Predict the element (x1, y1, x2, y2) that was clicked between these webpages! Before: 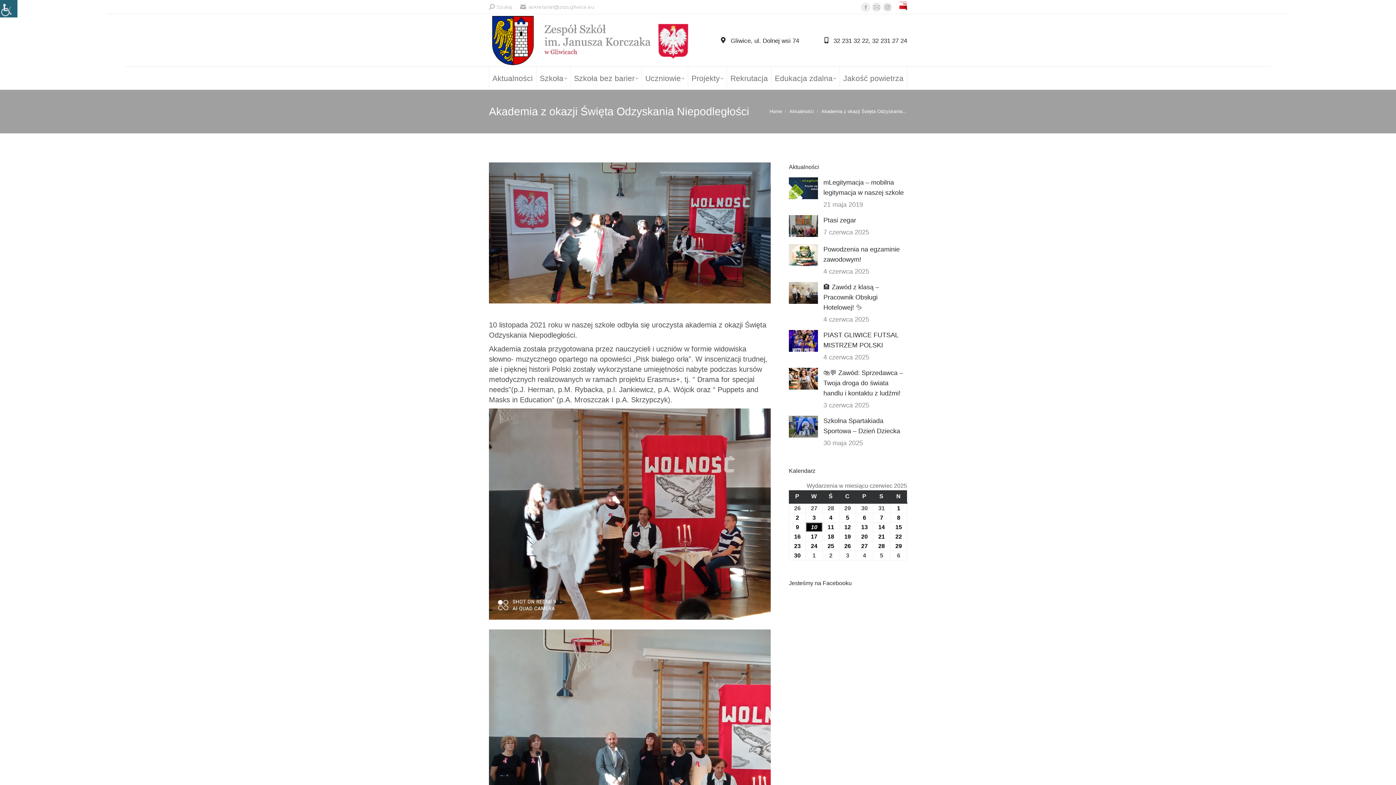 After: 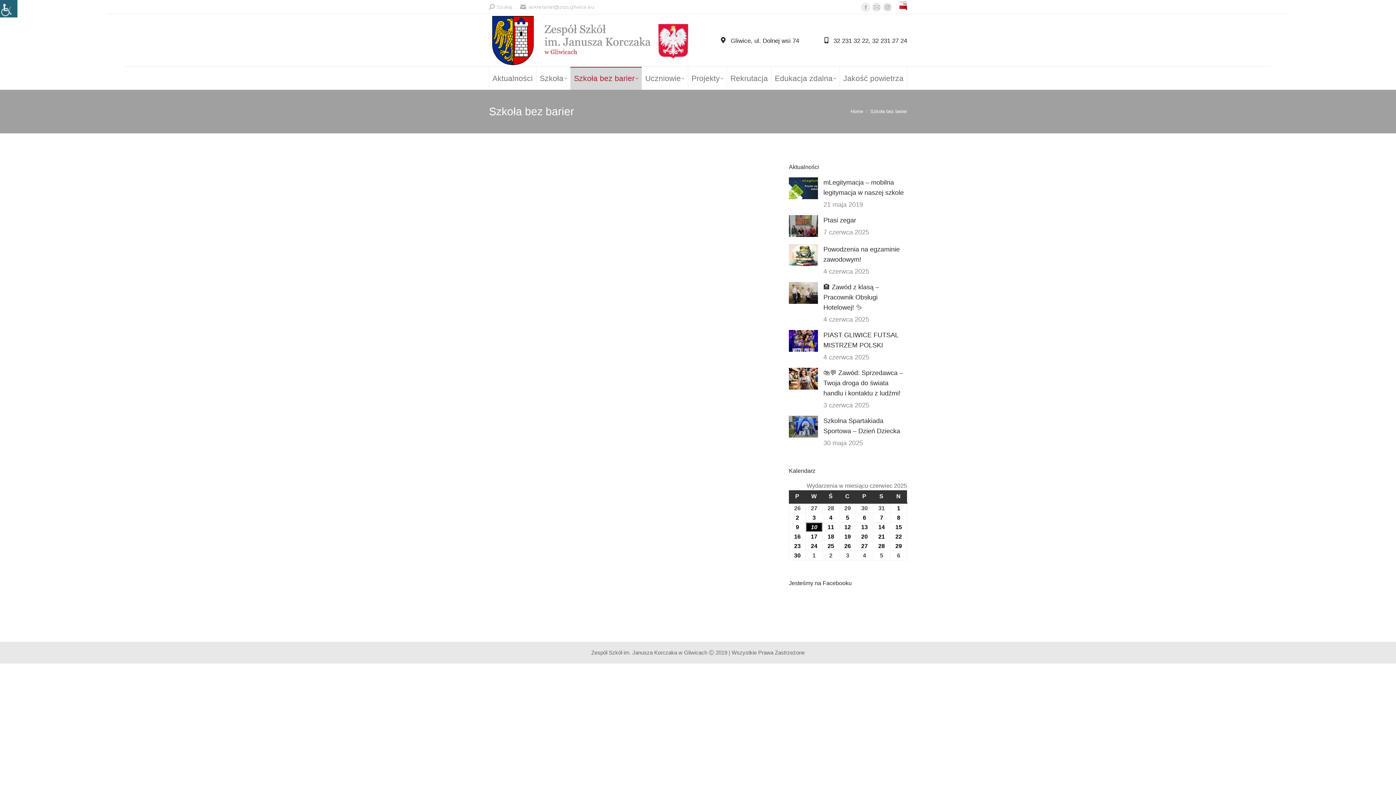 Action: label: Szkoła bez barier bbox: (570, 66, 641, 89)